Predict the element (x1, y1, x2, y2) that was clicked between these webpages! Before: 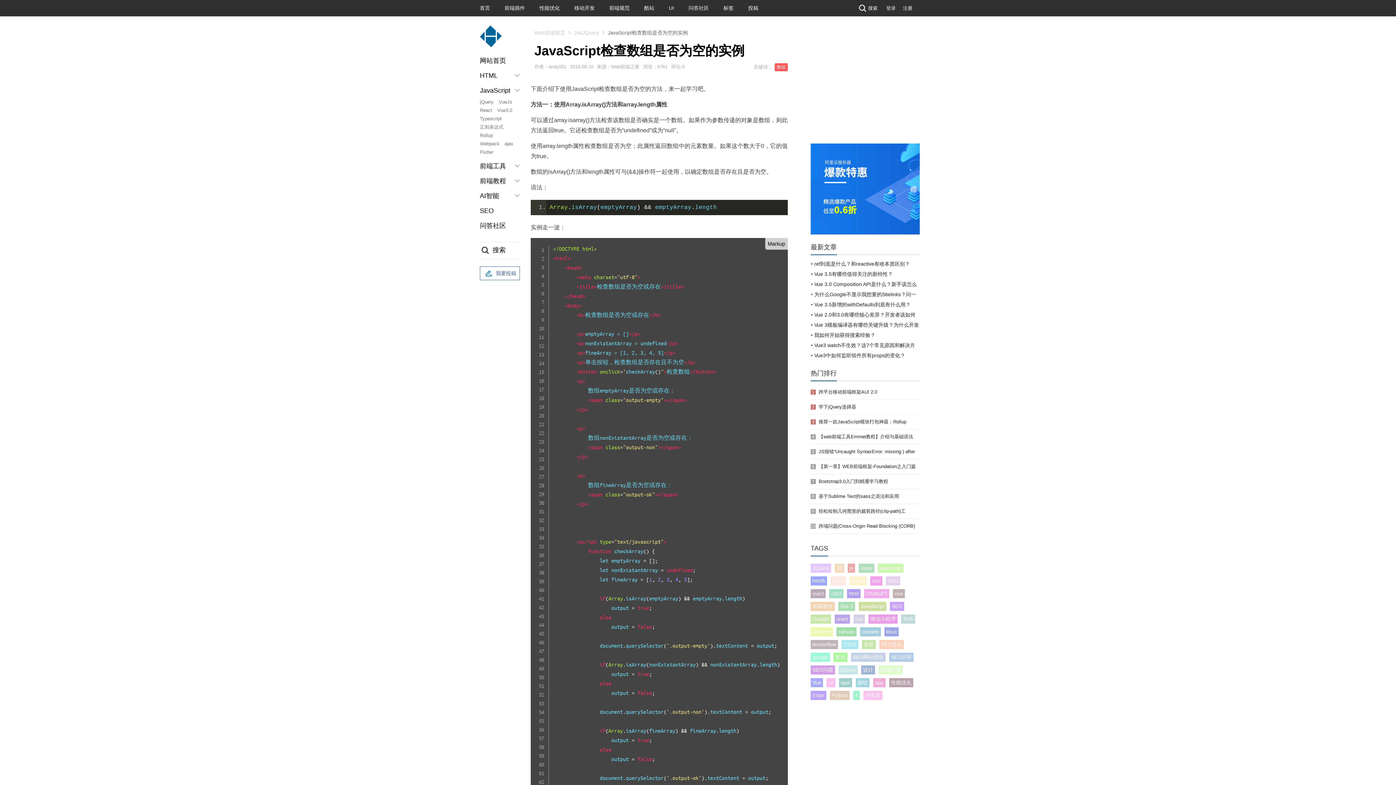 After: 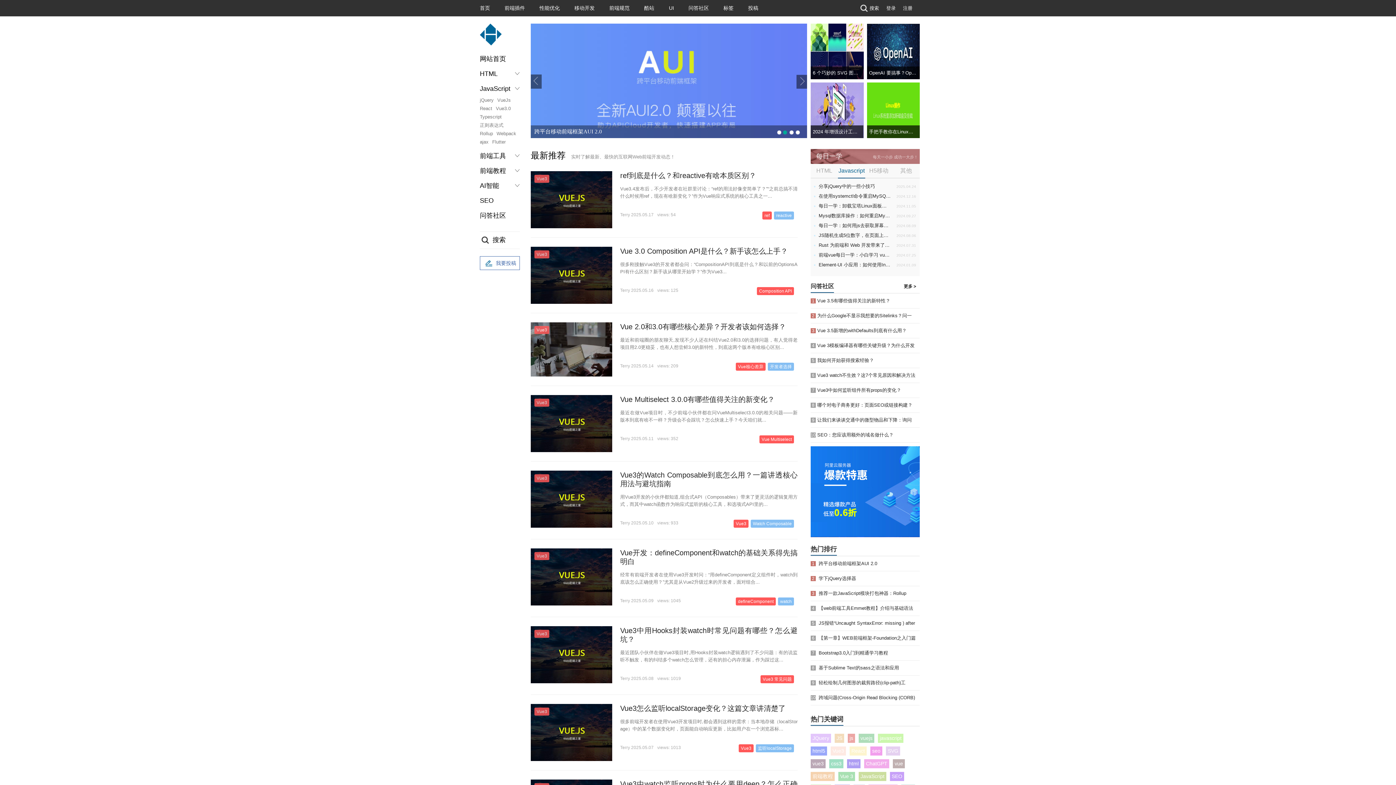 Action: label: Web前端首页 bbox: (534, 29, 565, 35)